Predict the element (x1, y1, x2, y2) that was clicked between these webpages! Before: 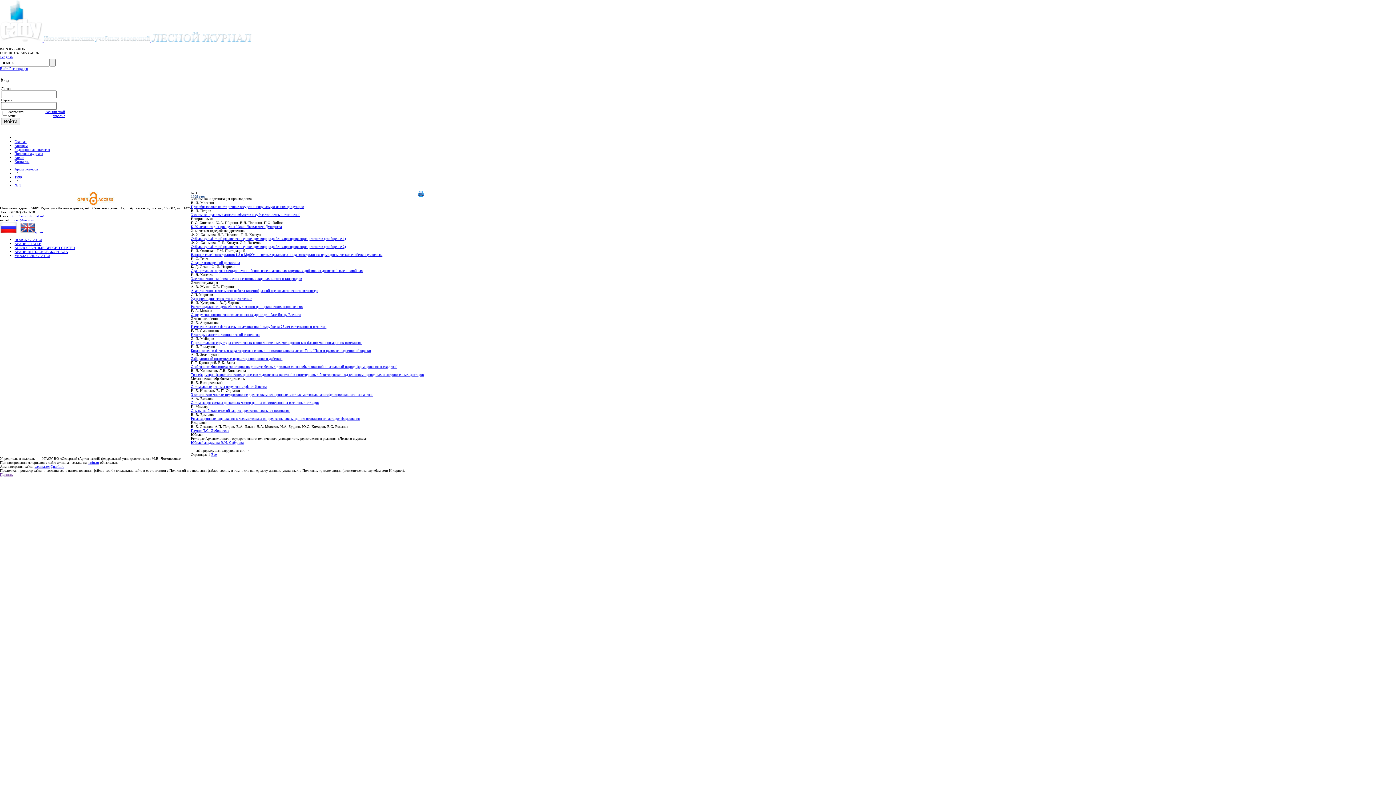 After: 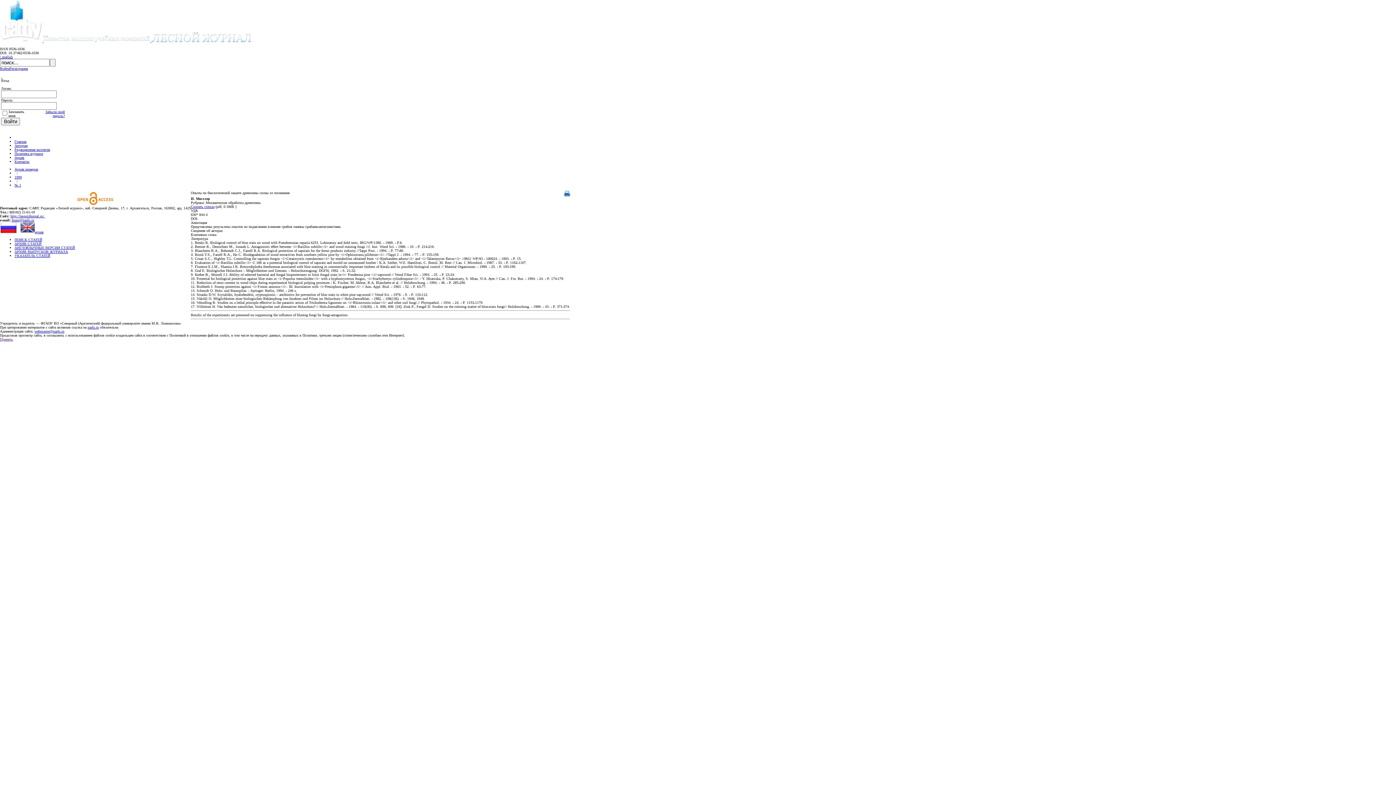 Action: label: Опыты по биологической защите древесины сосны от посинения bbox: (190, 408, 289, 412)